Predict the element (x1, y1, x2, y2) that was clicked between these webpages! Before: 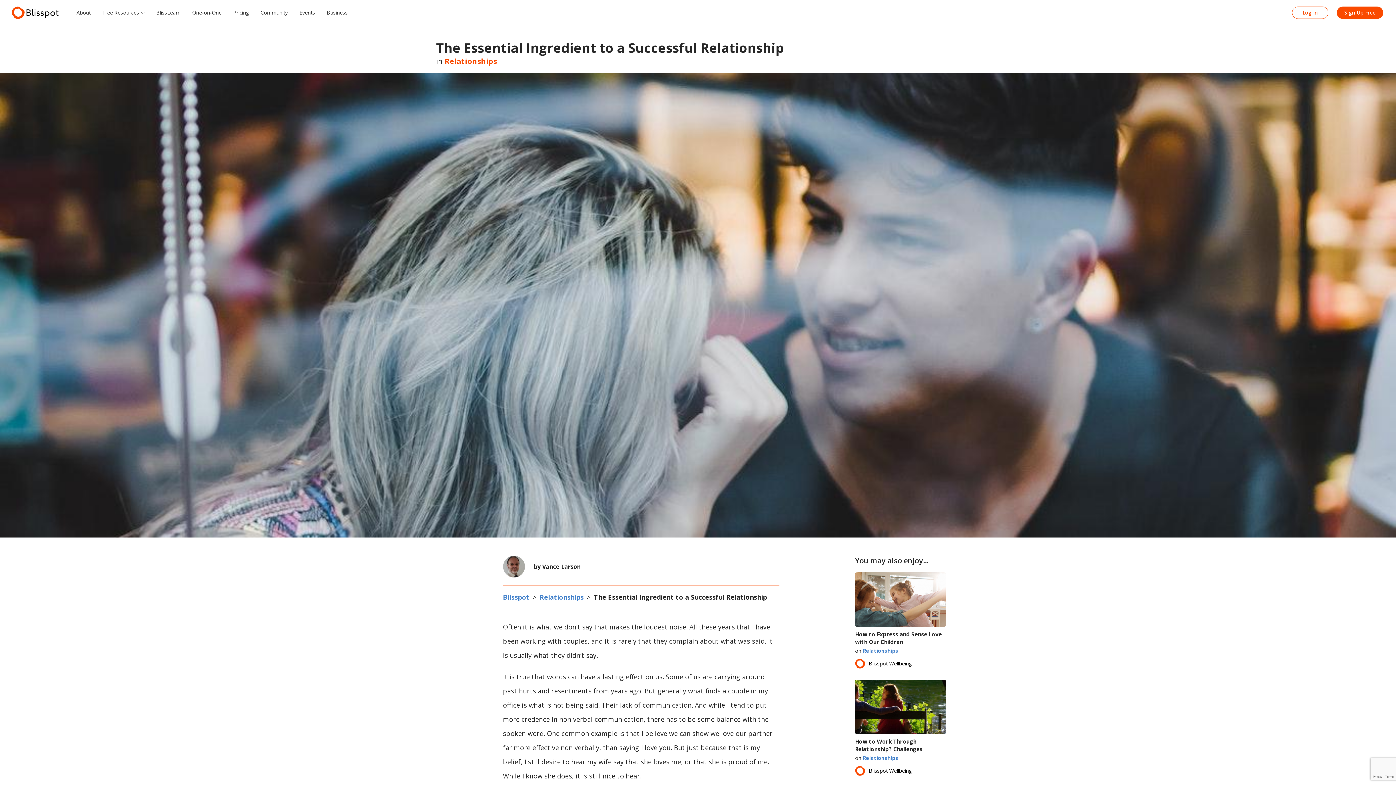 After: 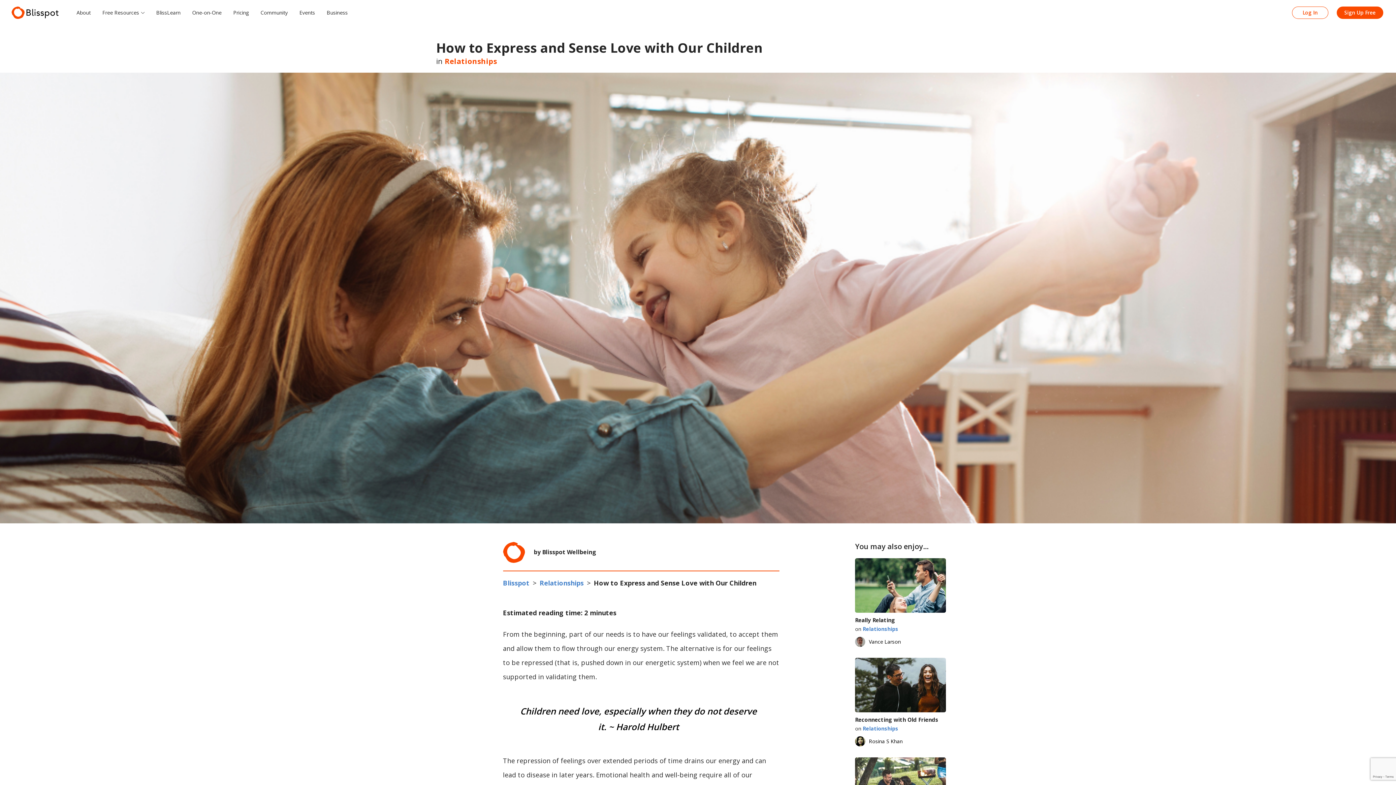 Action: label: How to Express and Sense Love with Our Children bbox: (855, 630, 946, 646)